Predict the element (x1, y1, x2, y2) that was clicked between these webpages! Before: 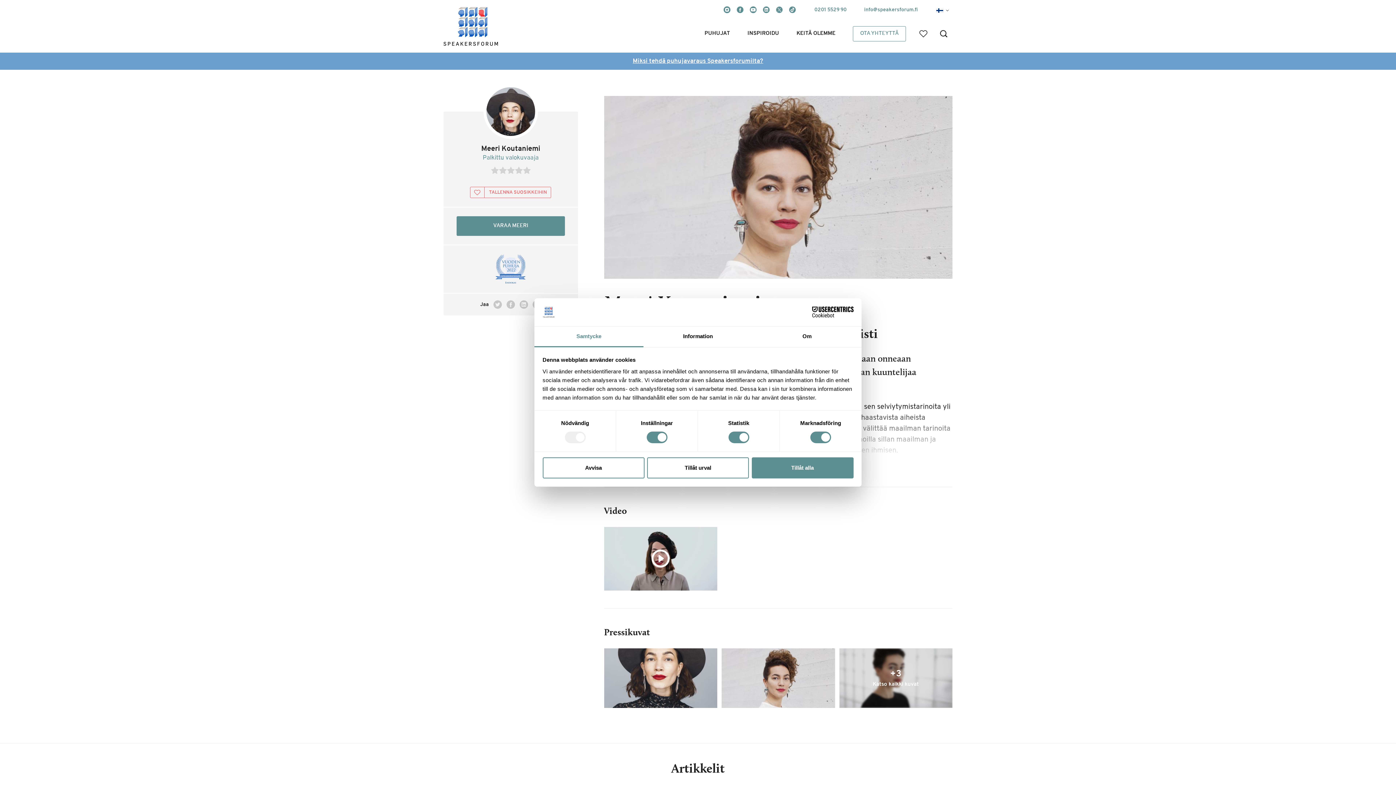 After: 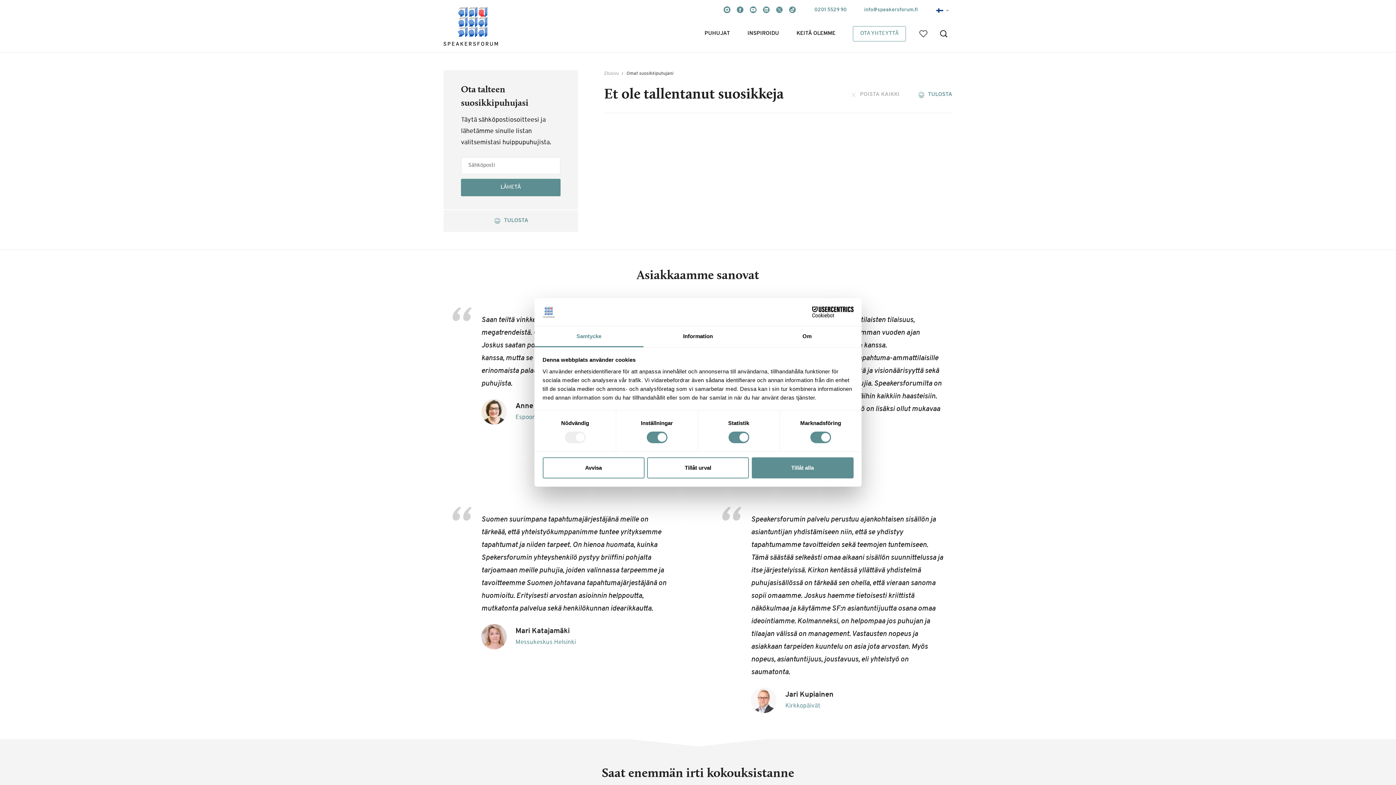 Action: bbox: (914, 20, 932, 47)